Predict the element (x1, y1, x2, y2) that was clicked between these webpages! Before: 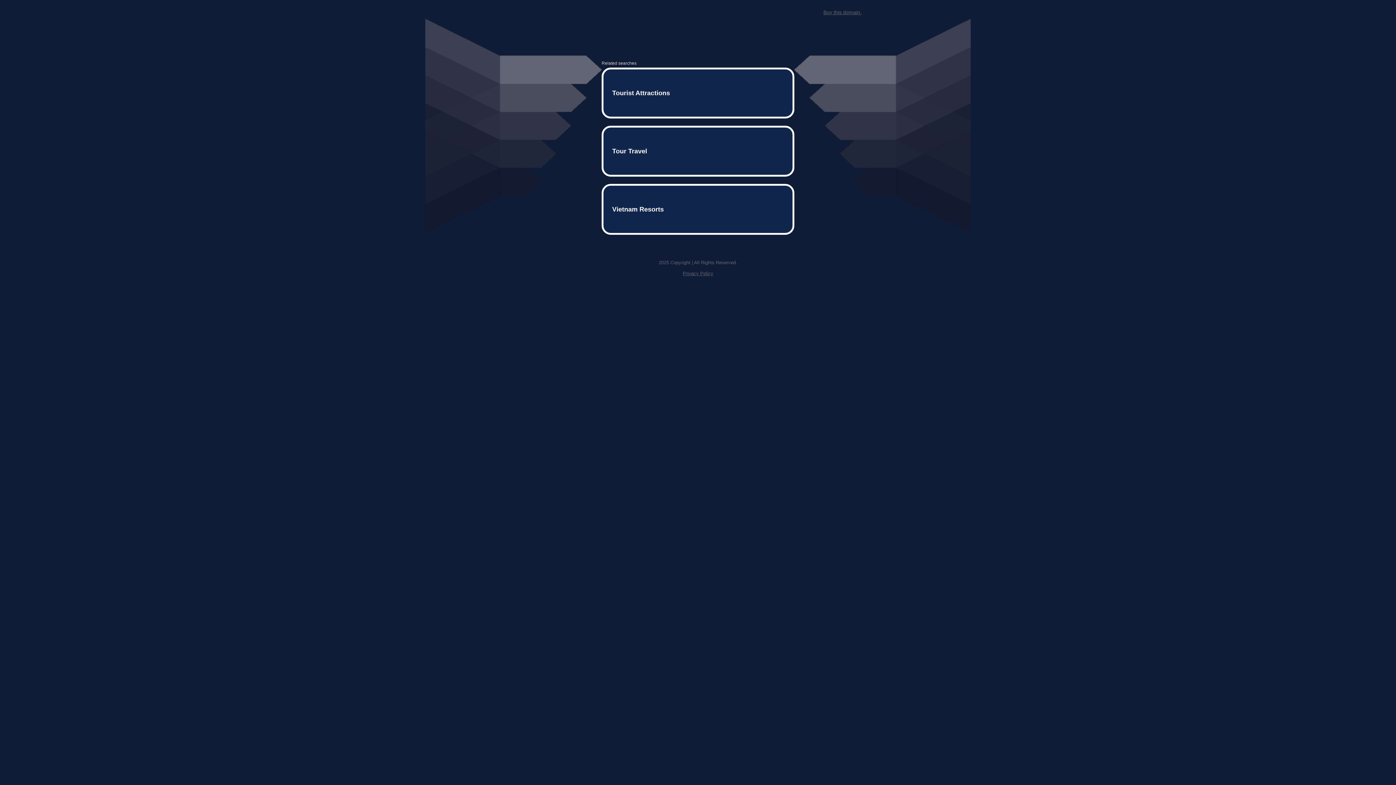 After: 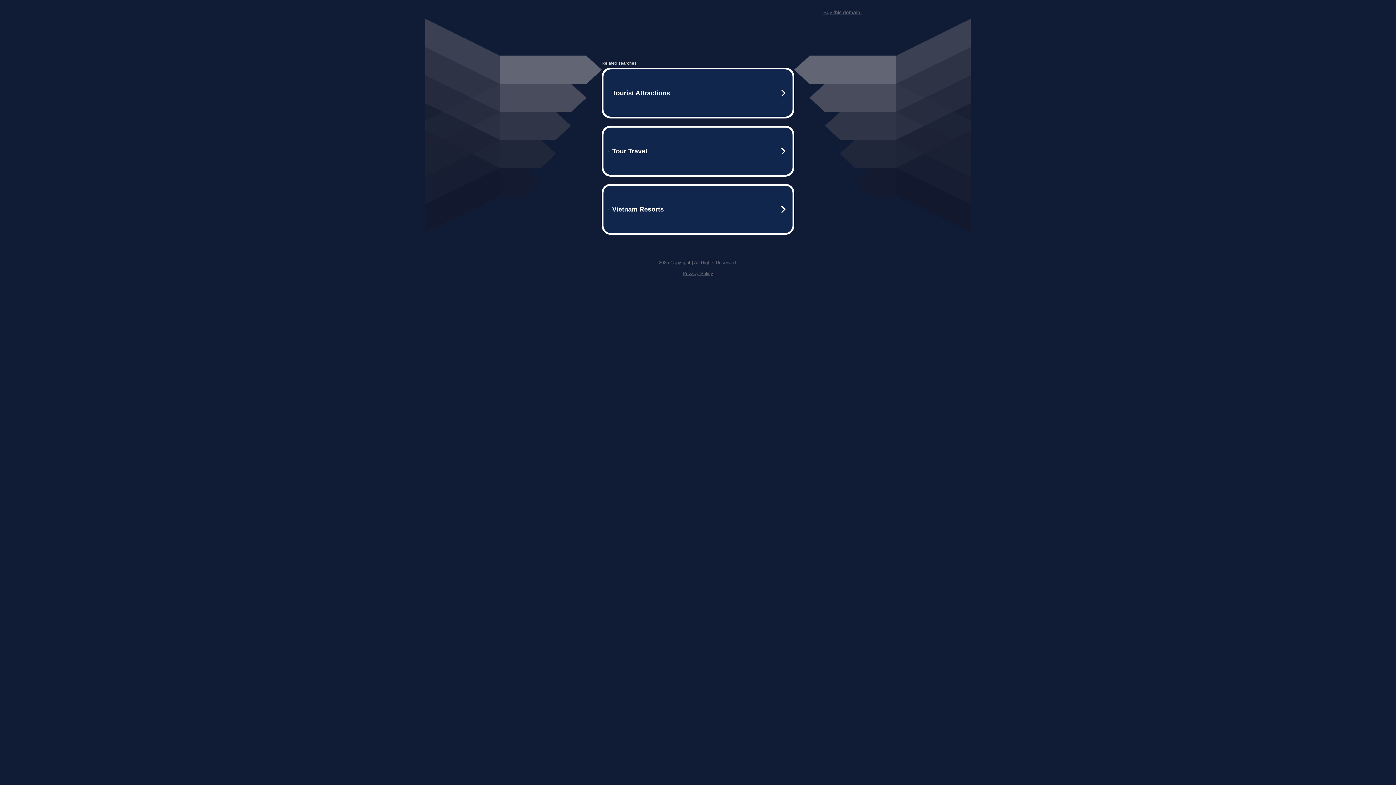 Action: bbox: (823, 9, 861, 15) label: Buy this domain.